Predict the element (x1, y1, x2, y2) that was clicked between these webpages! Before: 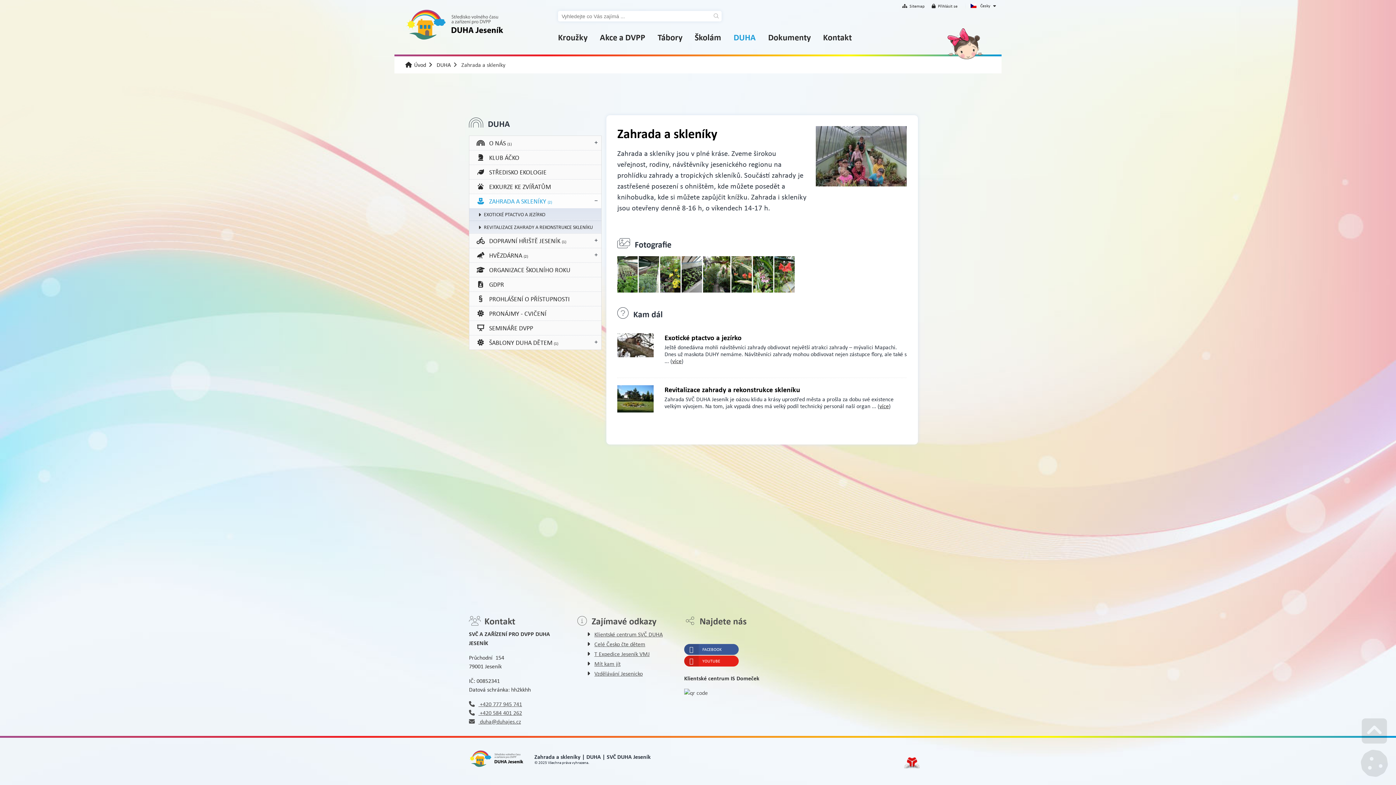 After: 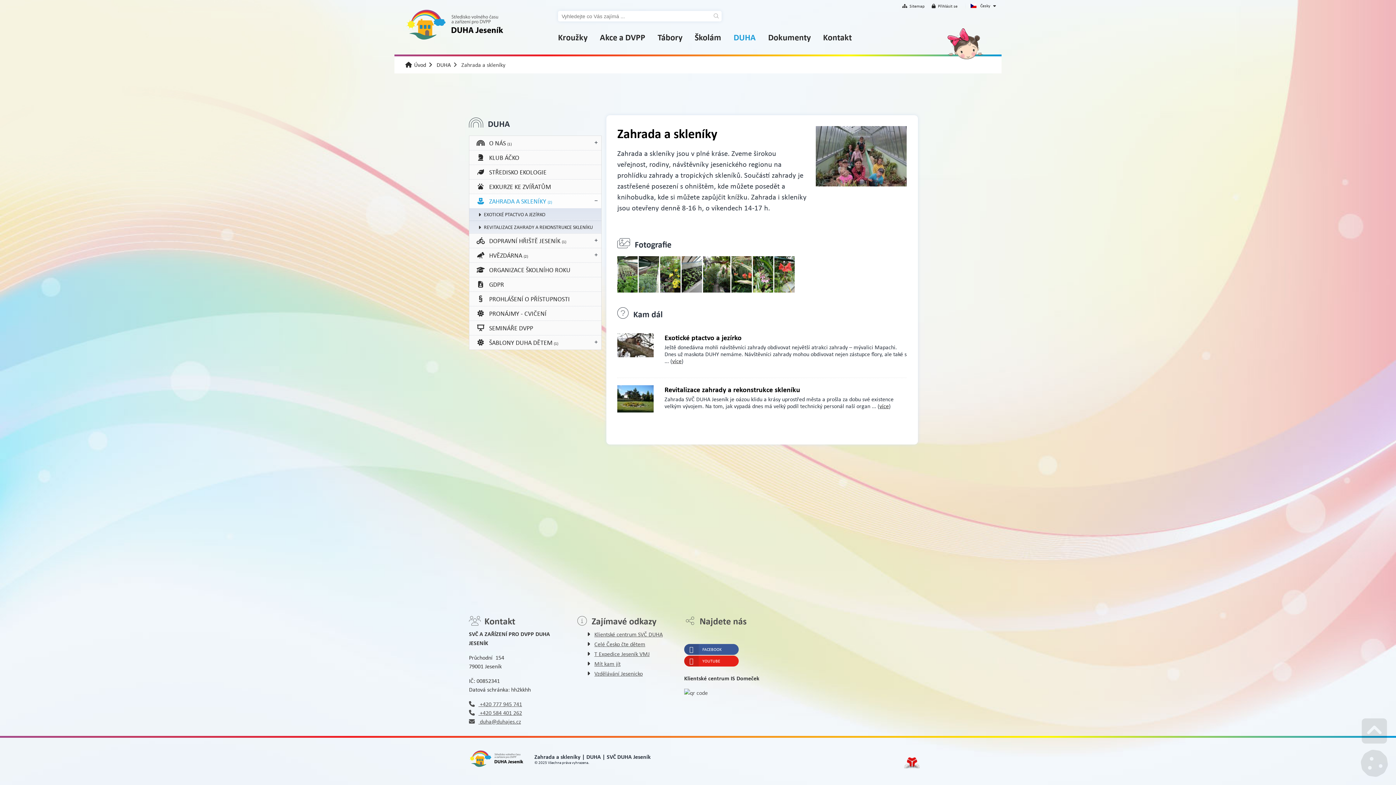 Action: bbox: (469, 194, 601, 208) label:    ZAHRADA A SKLENÍKY (2)